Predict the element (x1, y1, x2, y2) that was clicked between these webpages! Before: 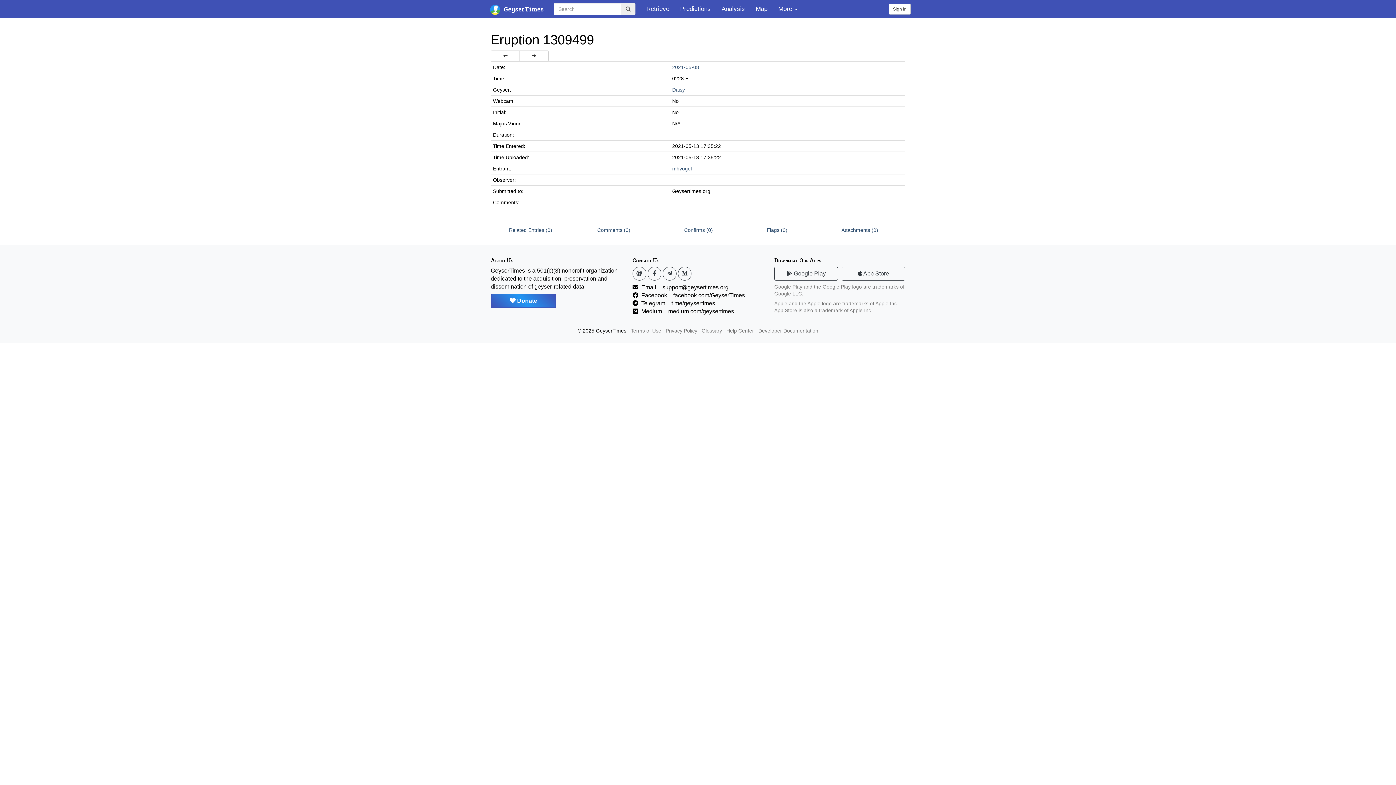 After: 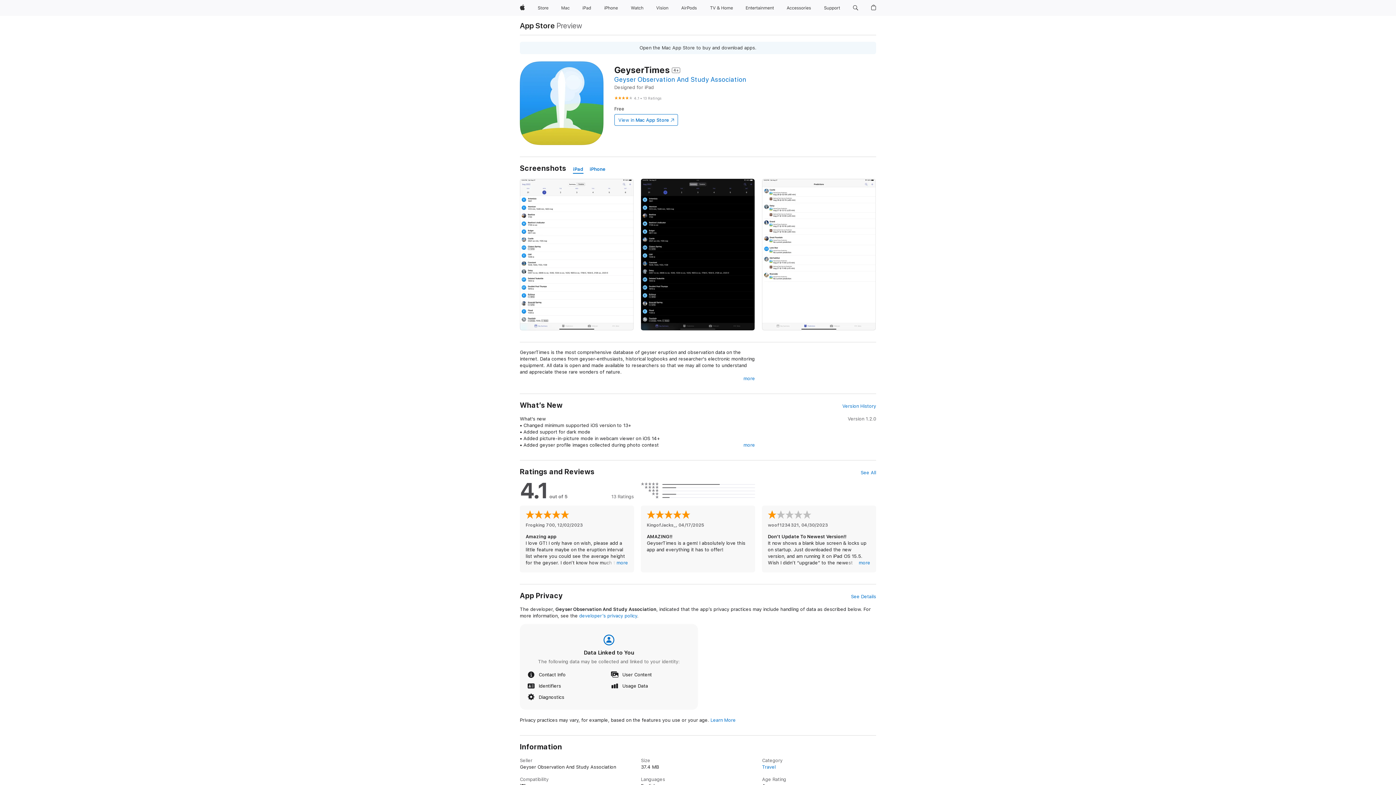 Action: label:  App Store bbox: (841, 266, 905, 280)